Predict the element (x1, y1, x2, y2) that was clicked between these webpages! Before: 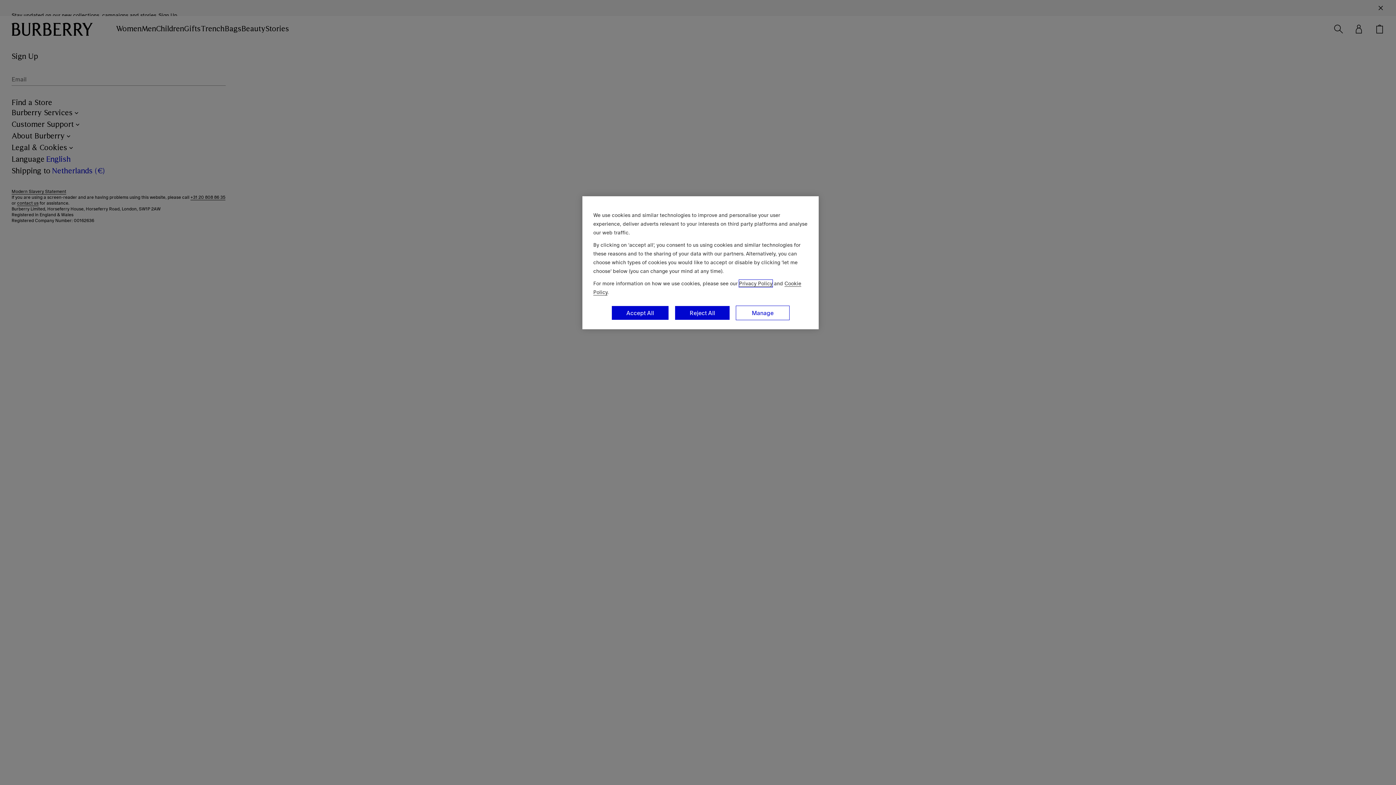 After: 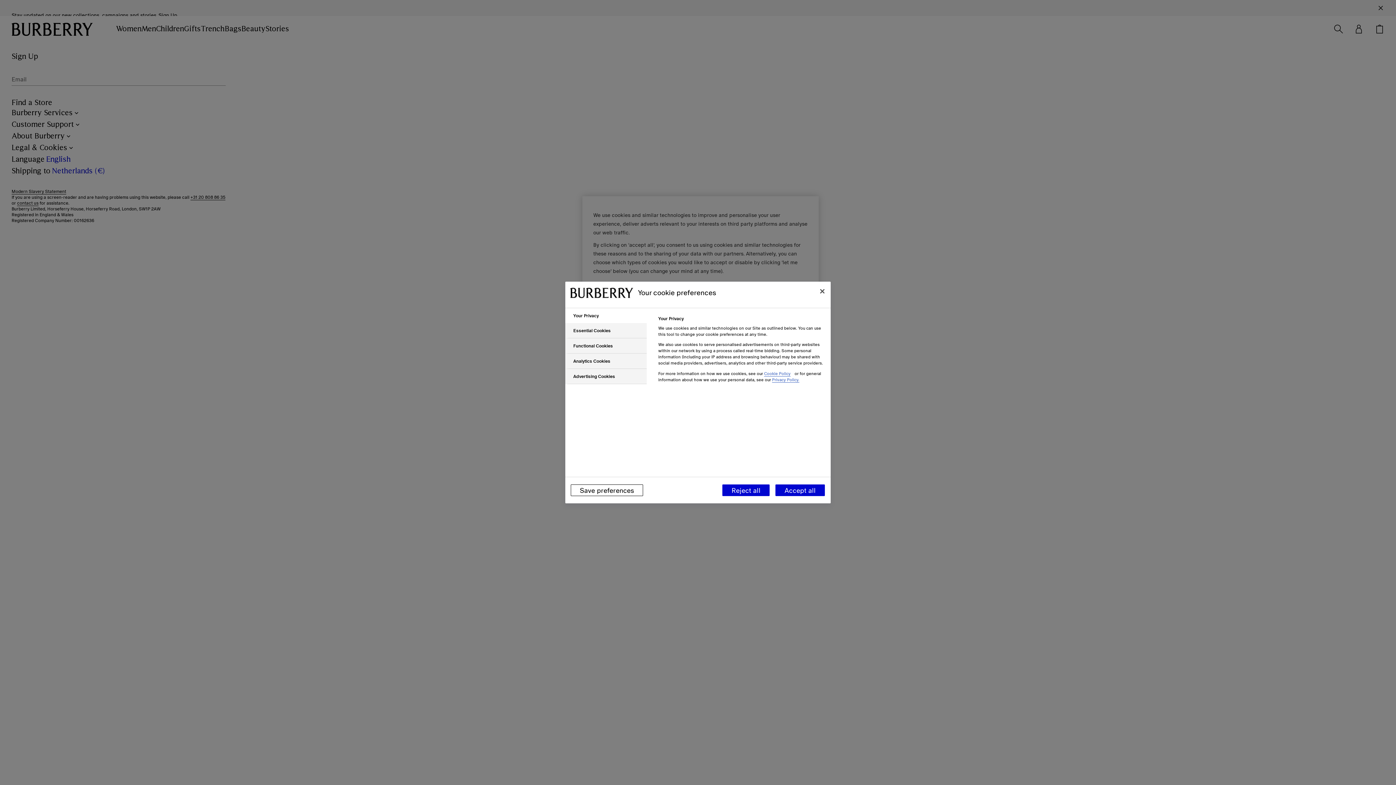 Action: bbox: (736, 305, 789, 320) label: Manage